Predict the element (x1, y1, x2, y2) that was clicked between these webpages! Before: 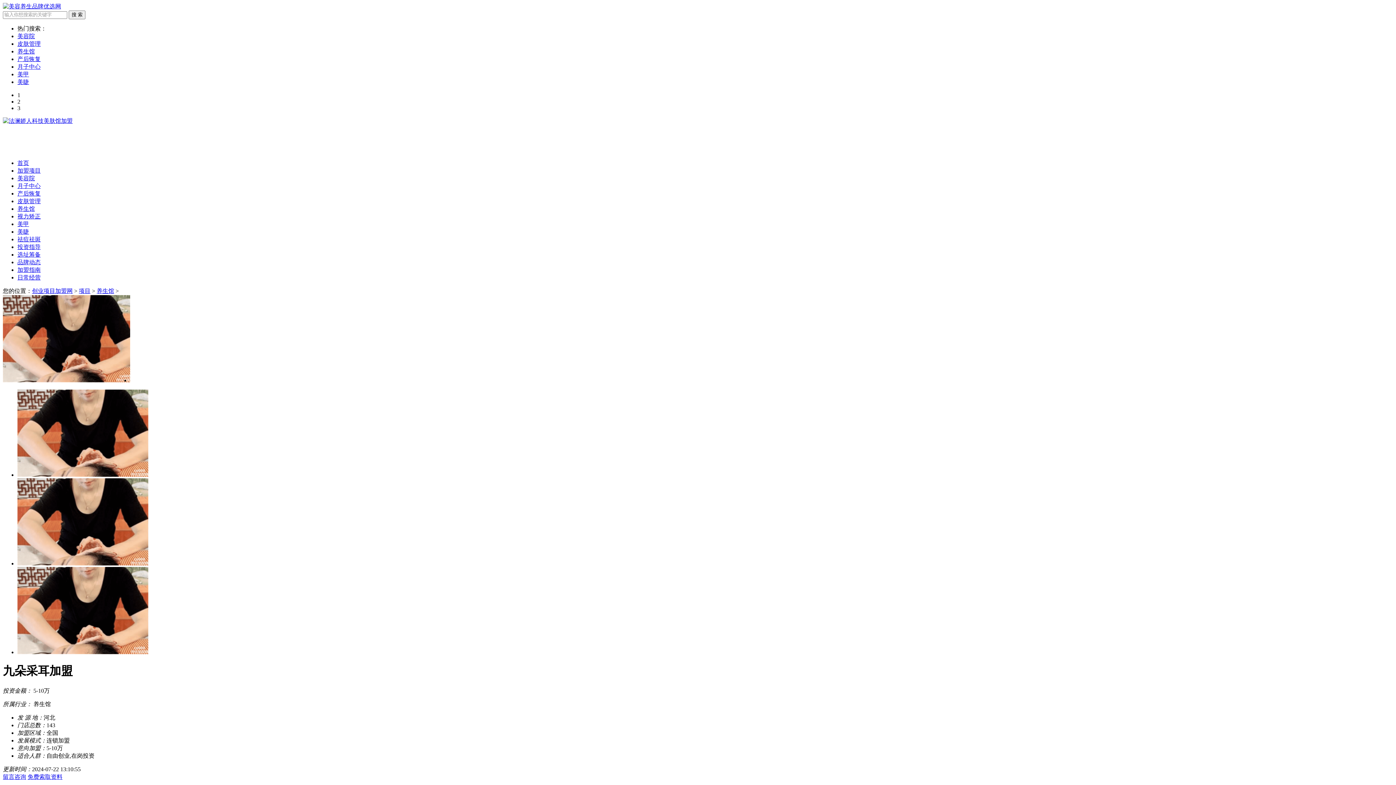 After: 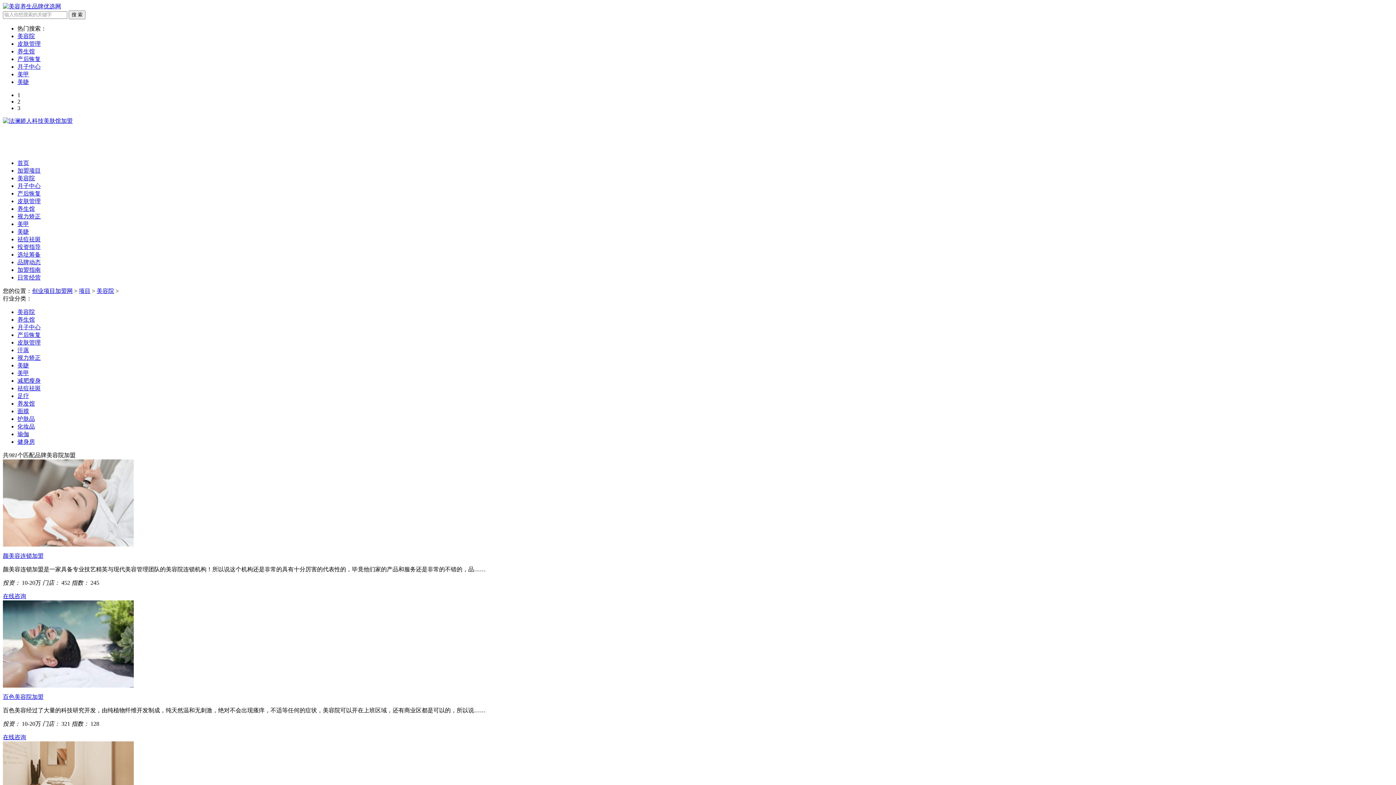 Action: label: 美容院 bbox: (17, 33, 34, 39)